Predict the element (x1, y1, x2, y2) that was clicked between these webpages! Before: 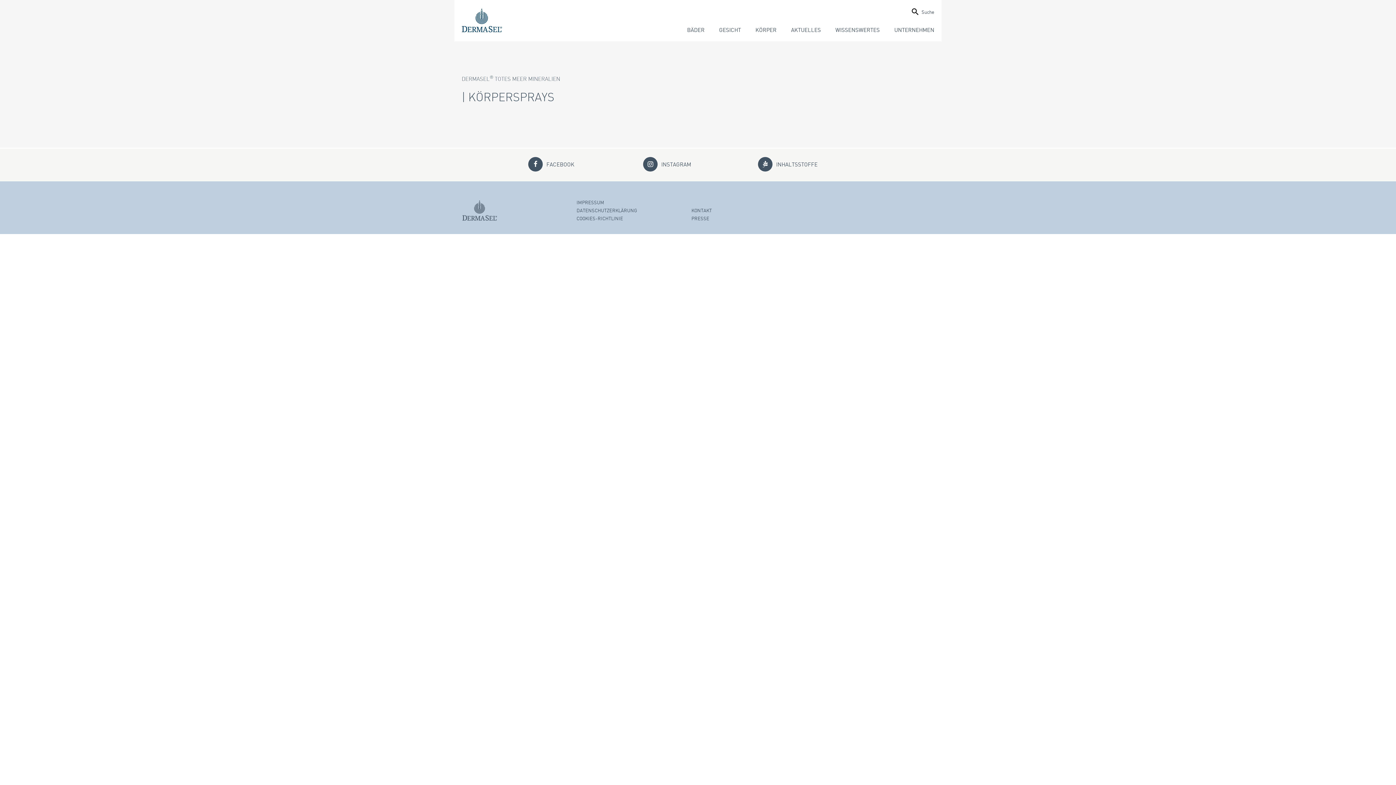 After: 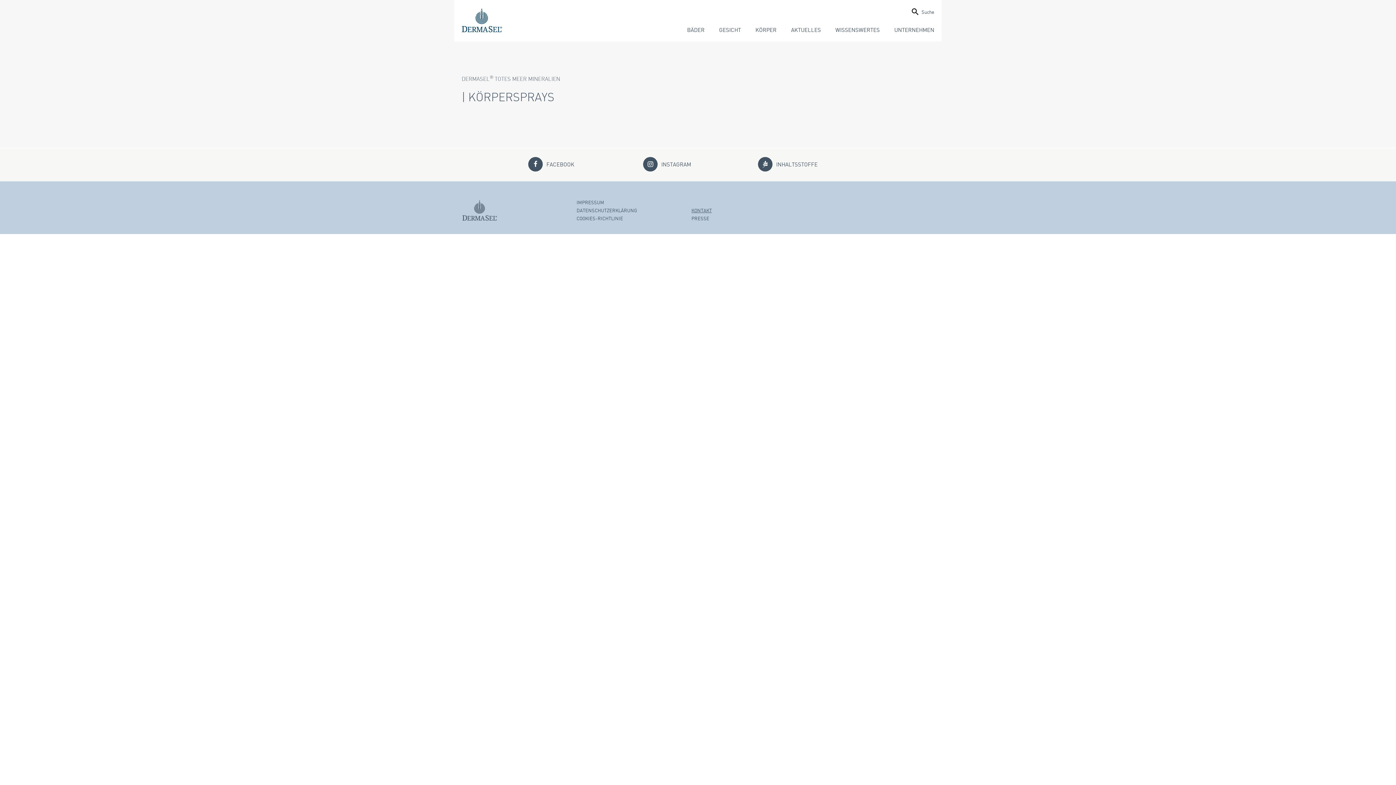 Action: label: KONTAKT bbox: (691, 207, 805, 215)